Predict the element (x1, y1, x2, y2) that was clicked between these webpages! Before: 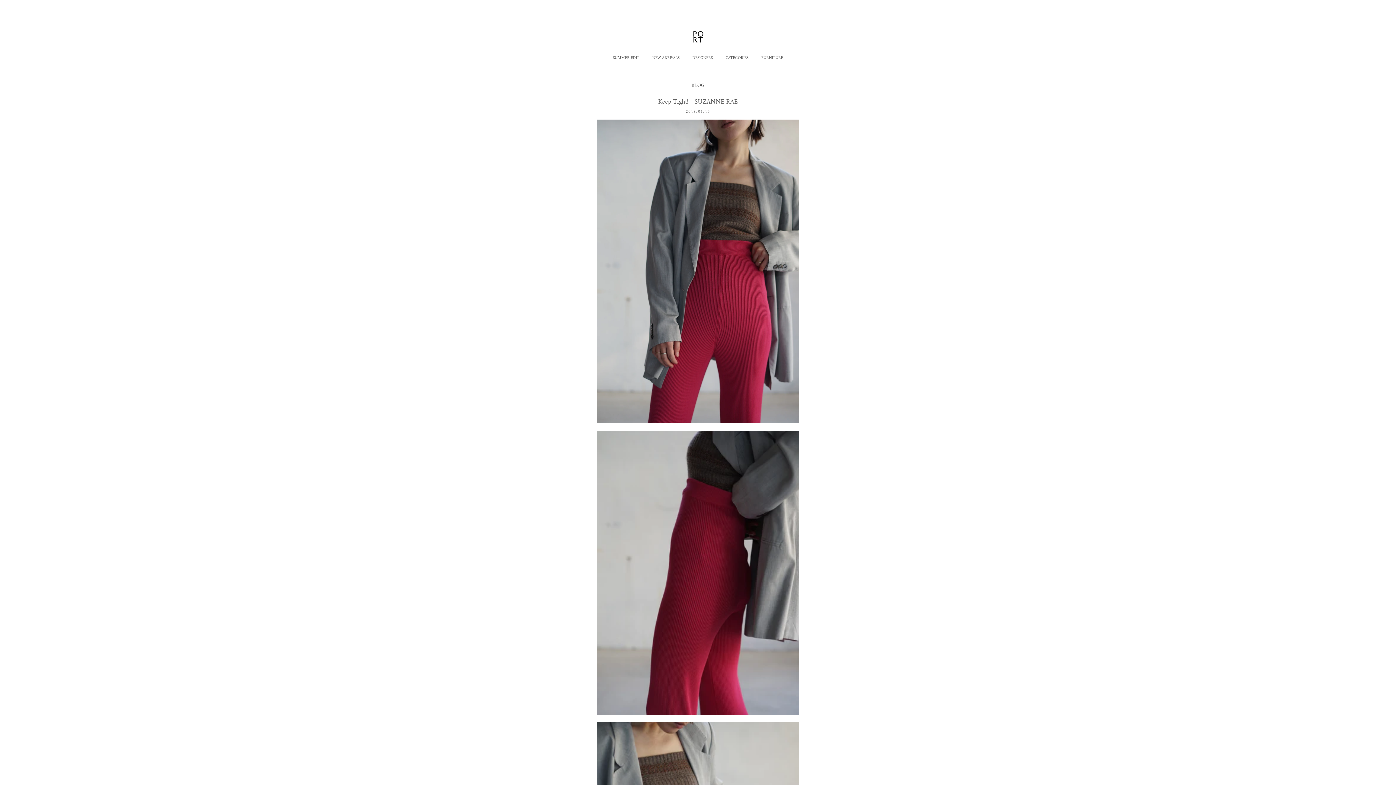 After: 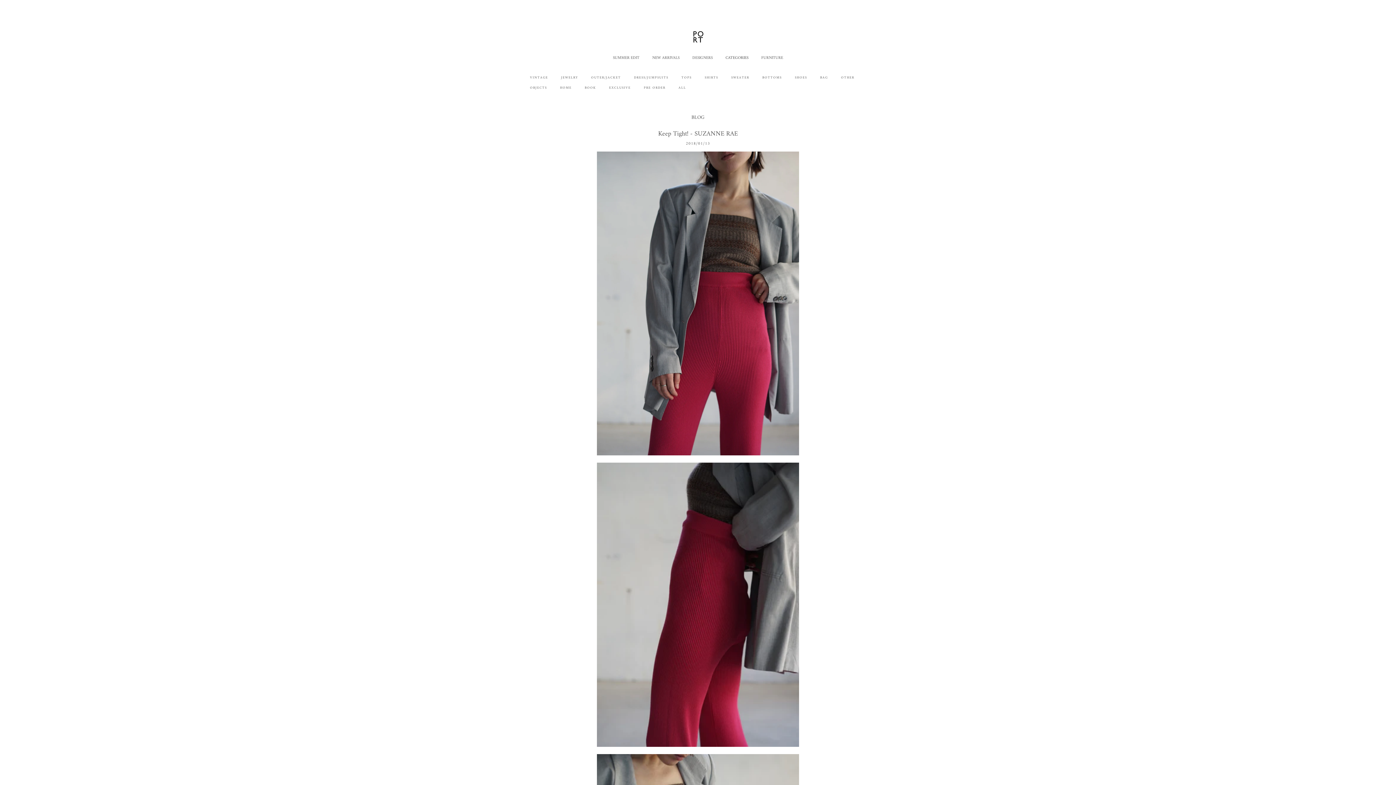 Action: bbox: (725, 55, 748, 60) label: CATEGORIES